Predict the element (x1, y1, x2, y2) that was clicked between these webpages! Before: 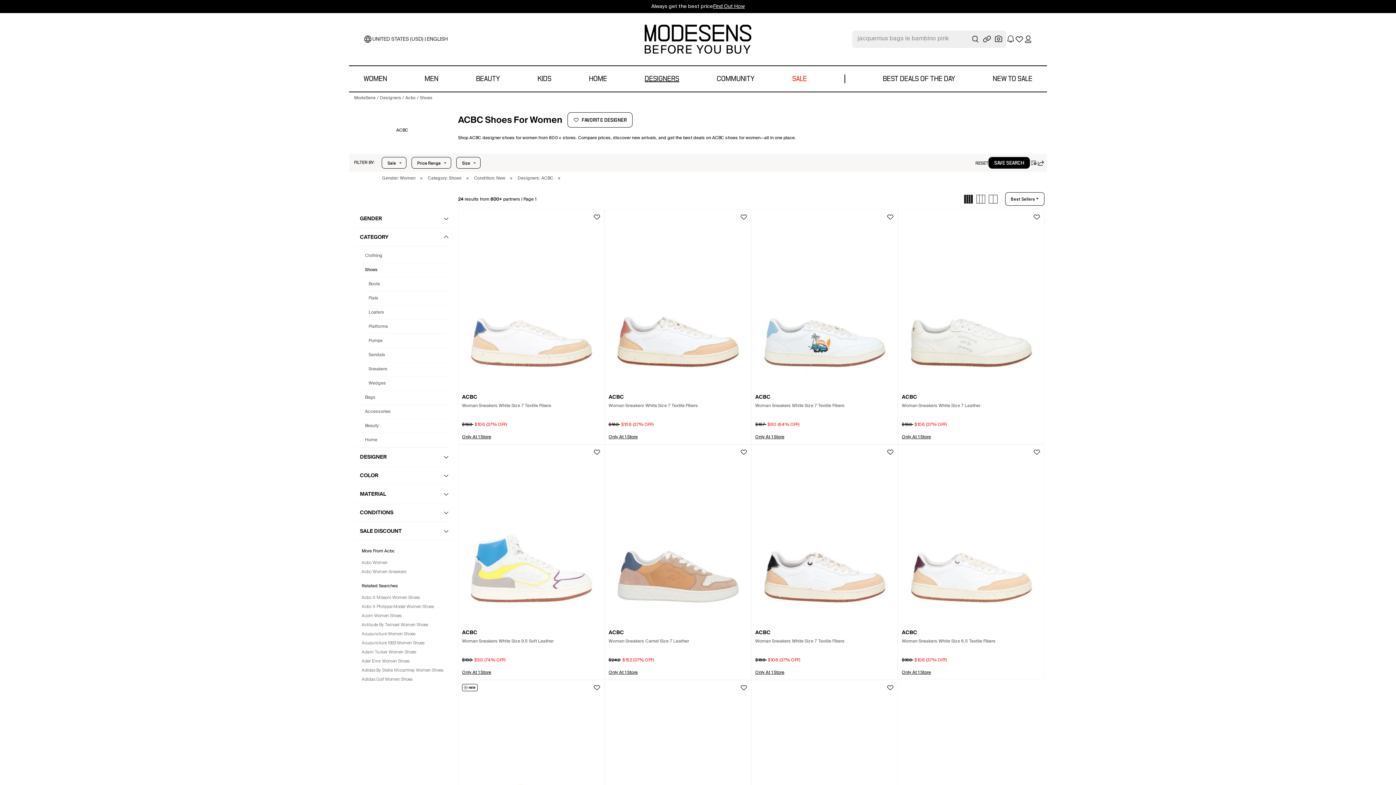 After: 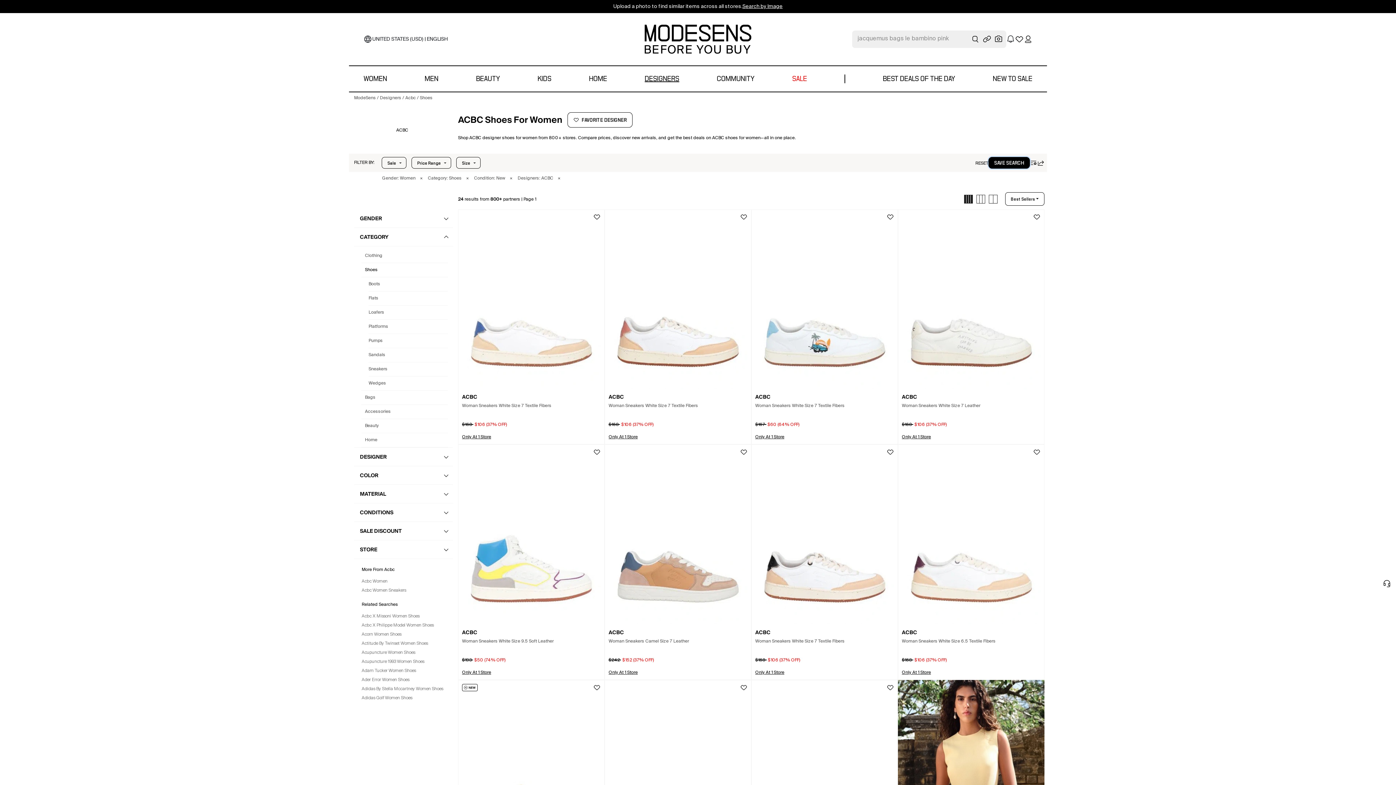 Action: label: SAVE SEARCH bbox: (988, 157, 1030, 168)